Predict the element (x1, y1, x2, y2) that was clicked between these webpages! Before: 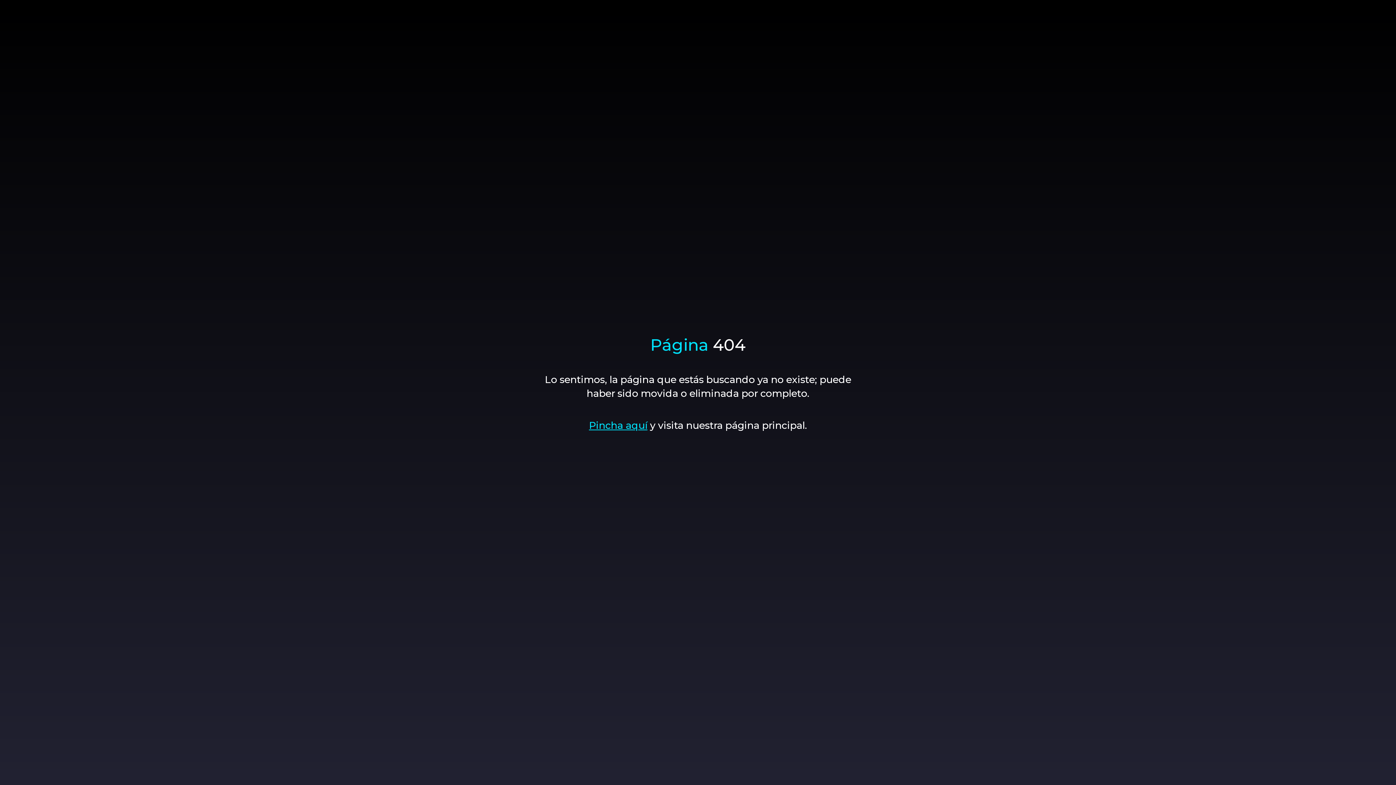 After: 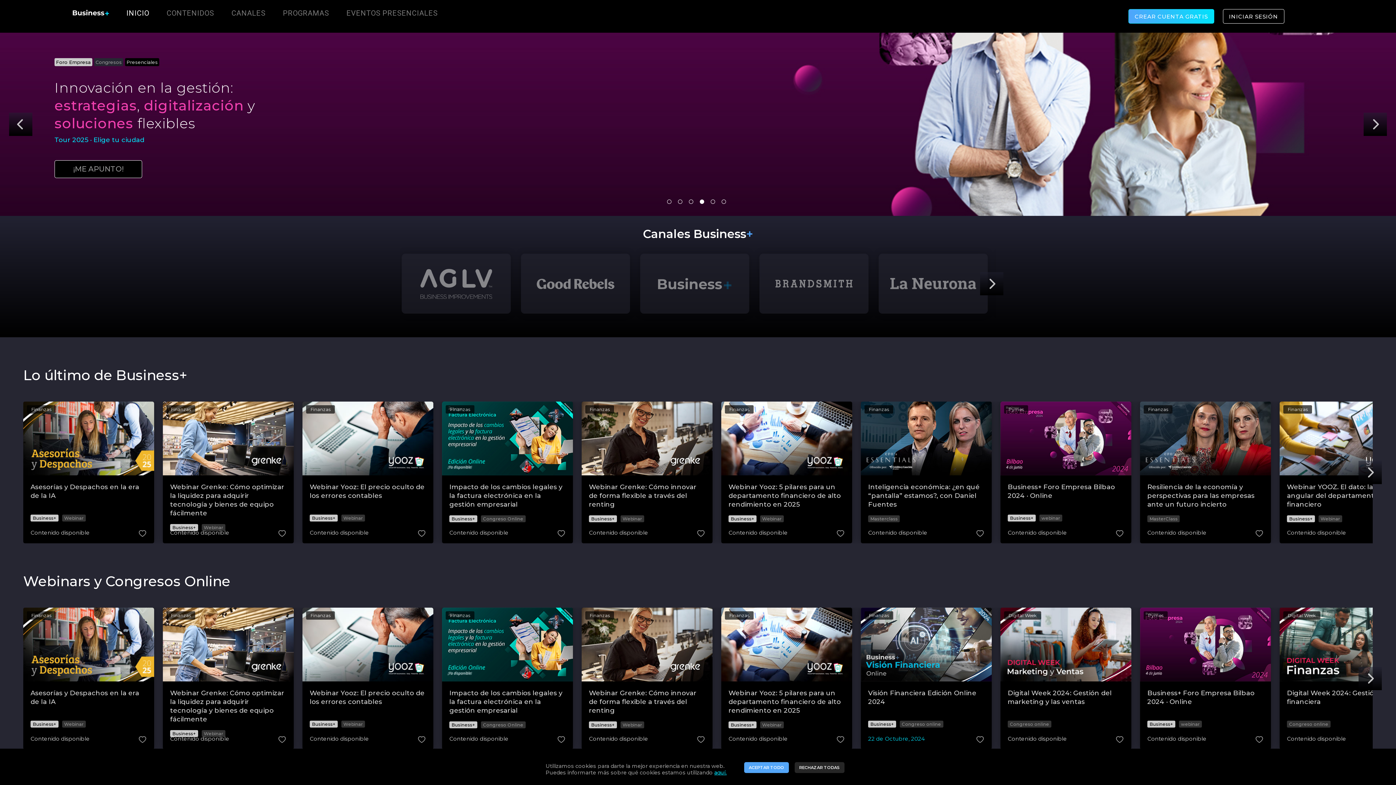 Action: label: Pincha aquí bbox: (589, 419, 647, 431)